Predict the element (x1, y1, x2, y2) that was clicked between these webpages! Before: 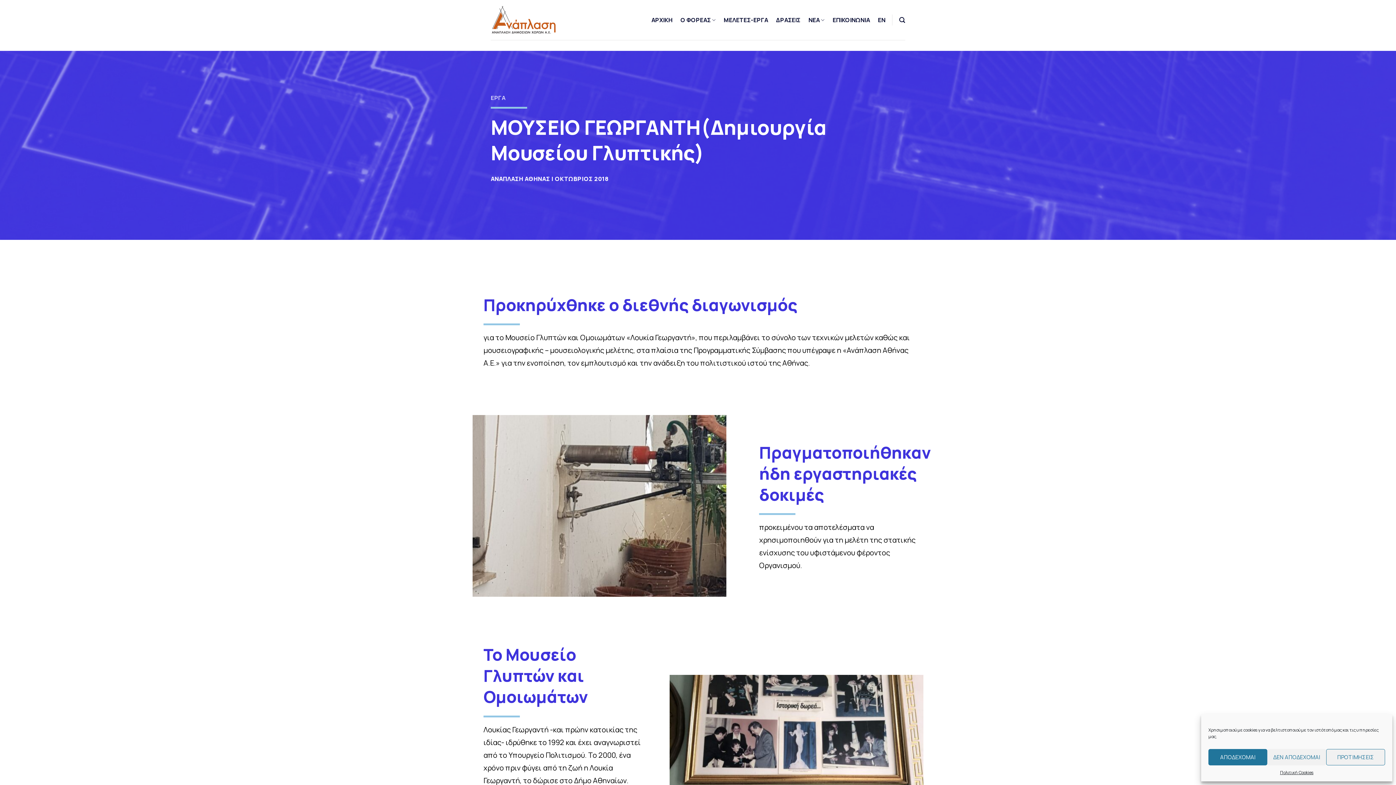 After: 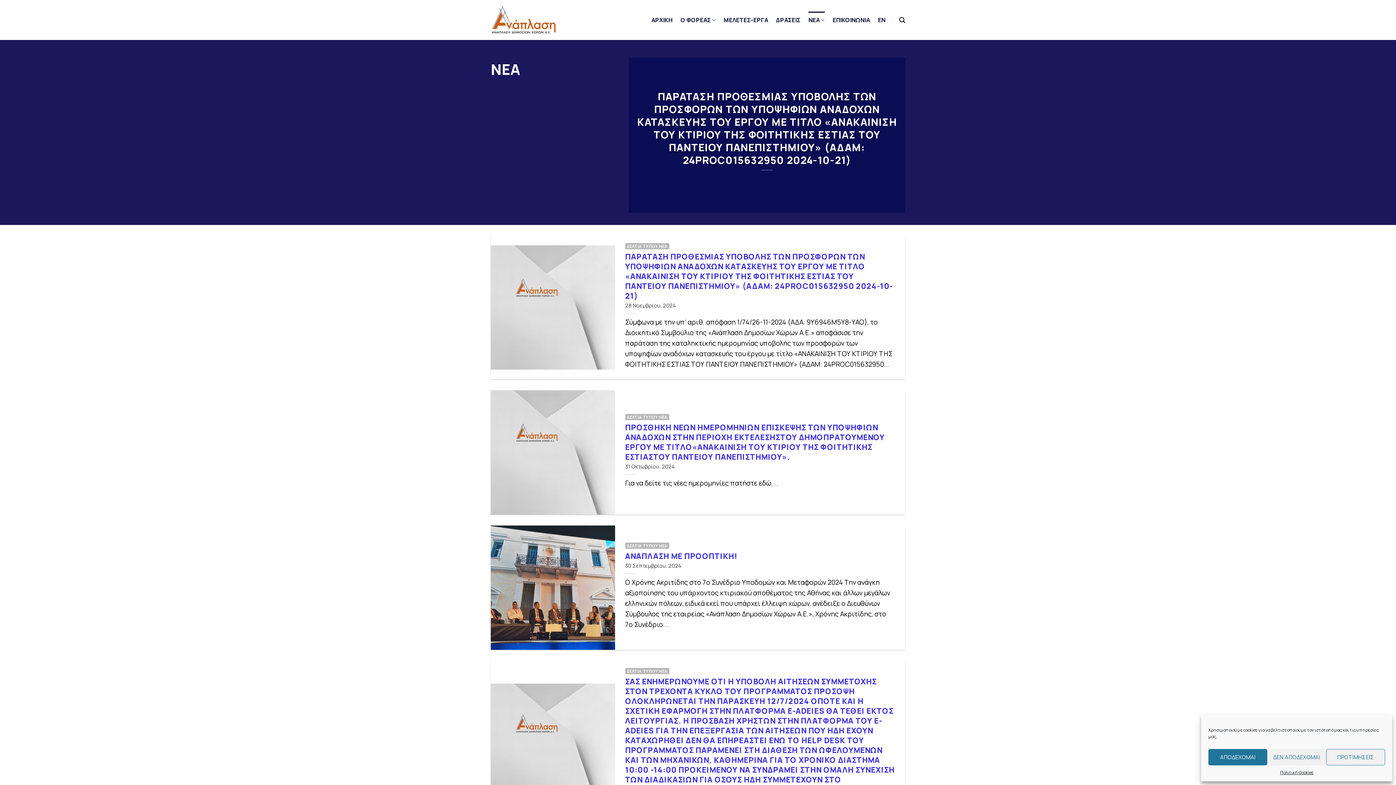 Action: bbox: (808, 11, 824, 28) label: ΝΕΑ